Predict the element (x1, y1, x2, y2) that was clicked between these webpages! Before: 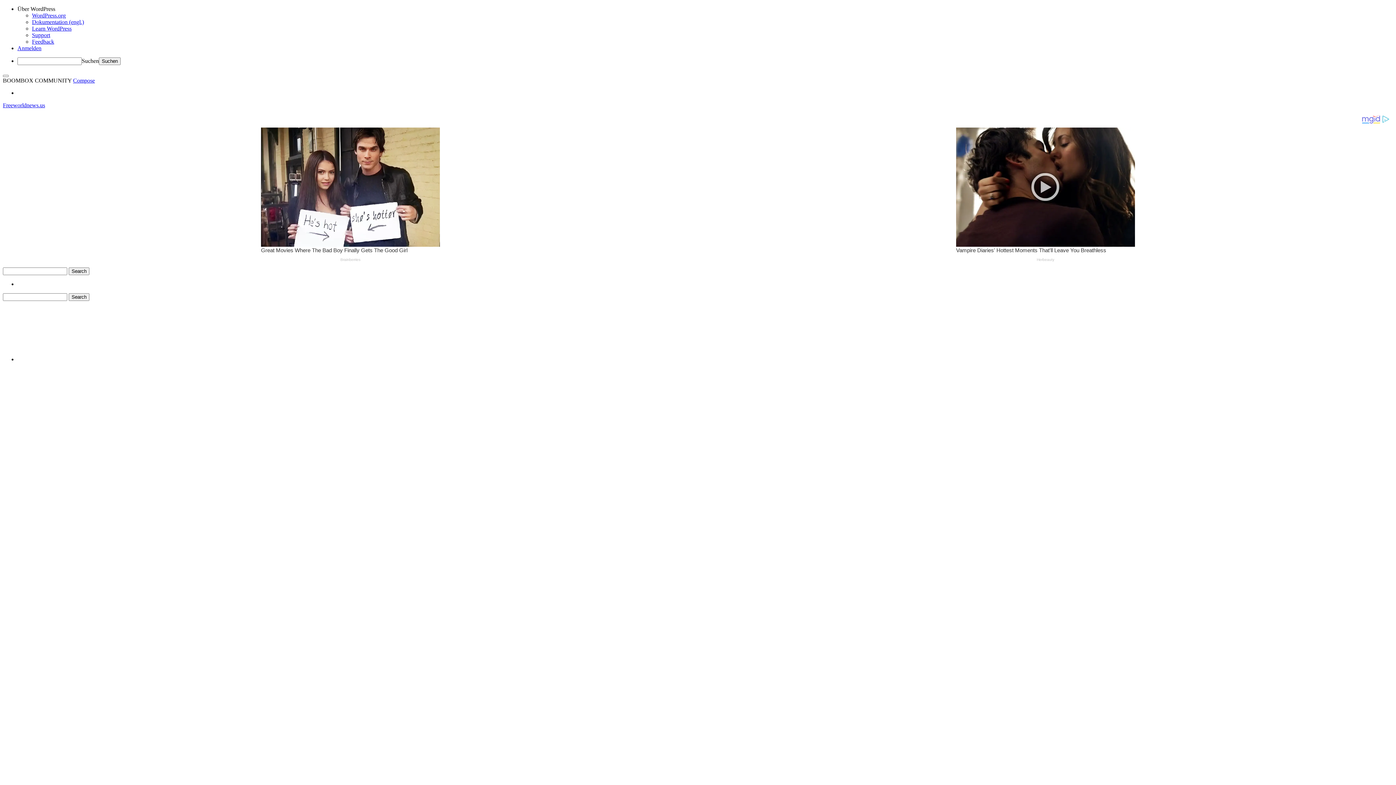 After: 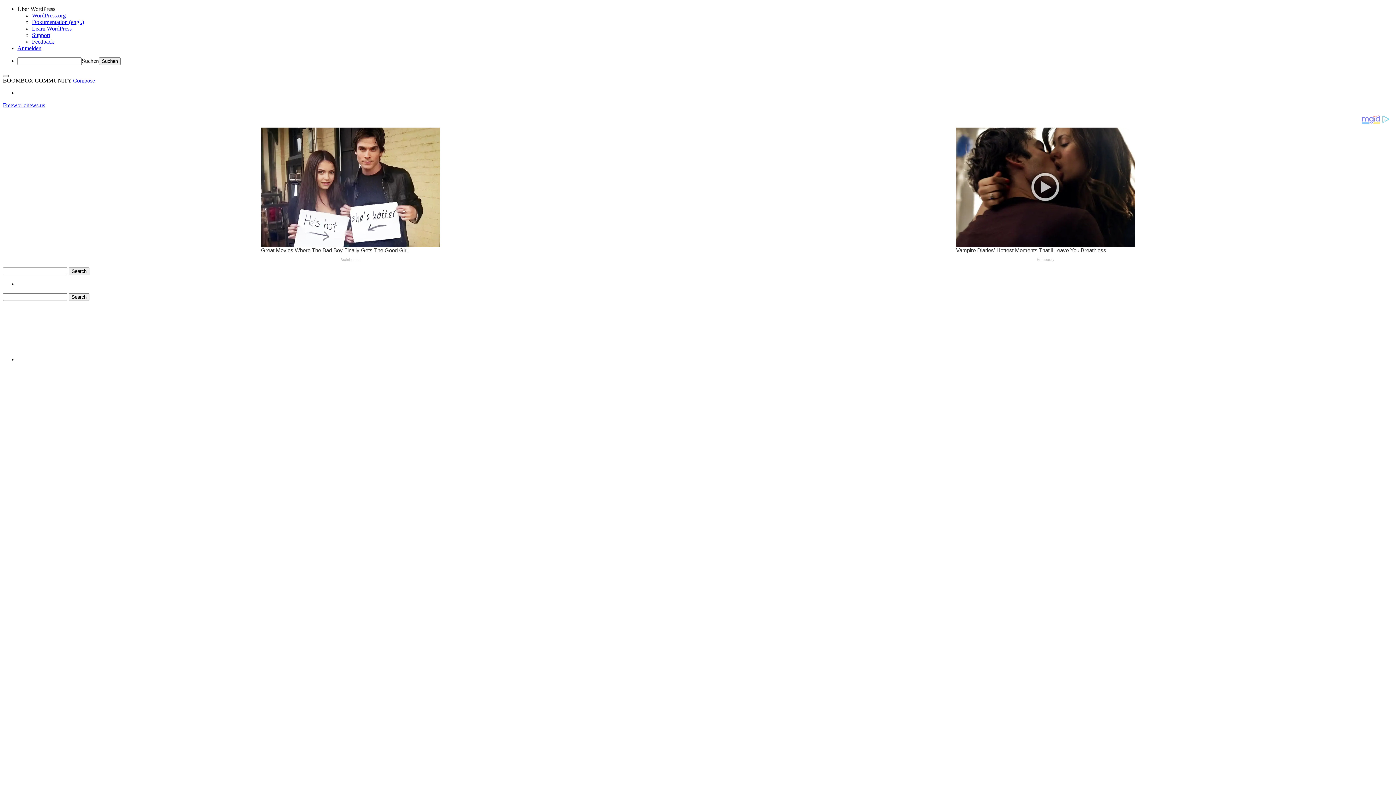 Action: bbox: (2, 74, 8, 77)